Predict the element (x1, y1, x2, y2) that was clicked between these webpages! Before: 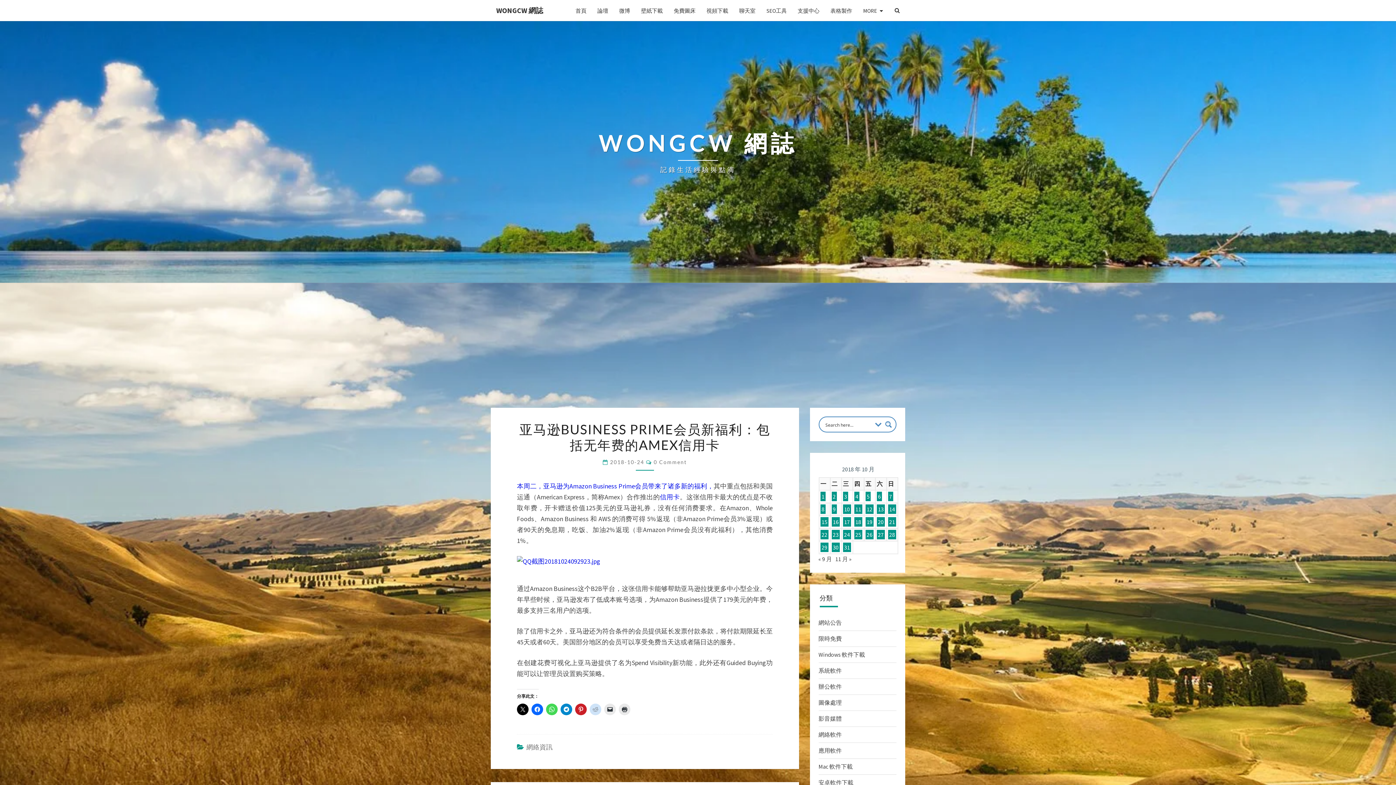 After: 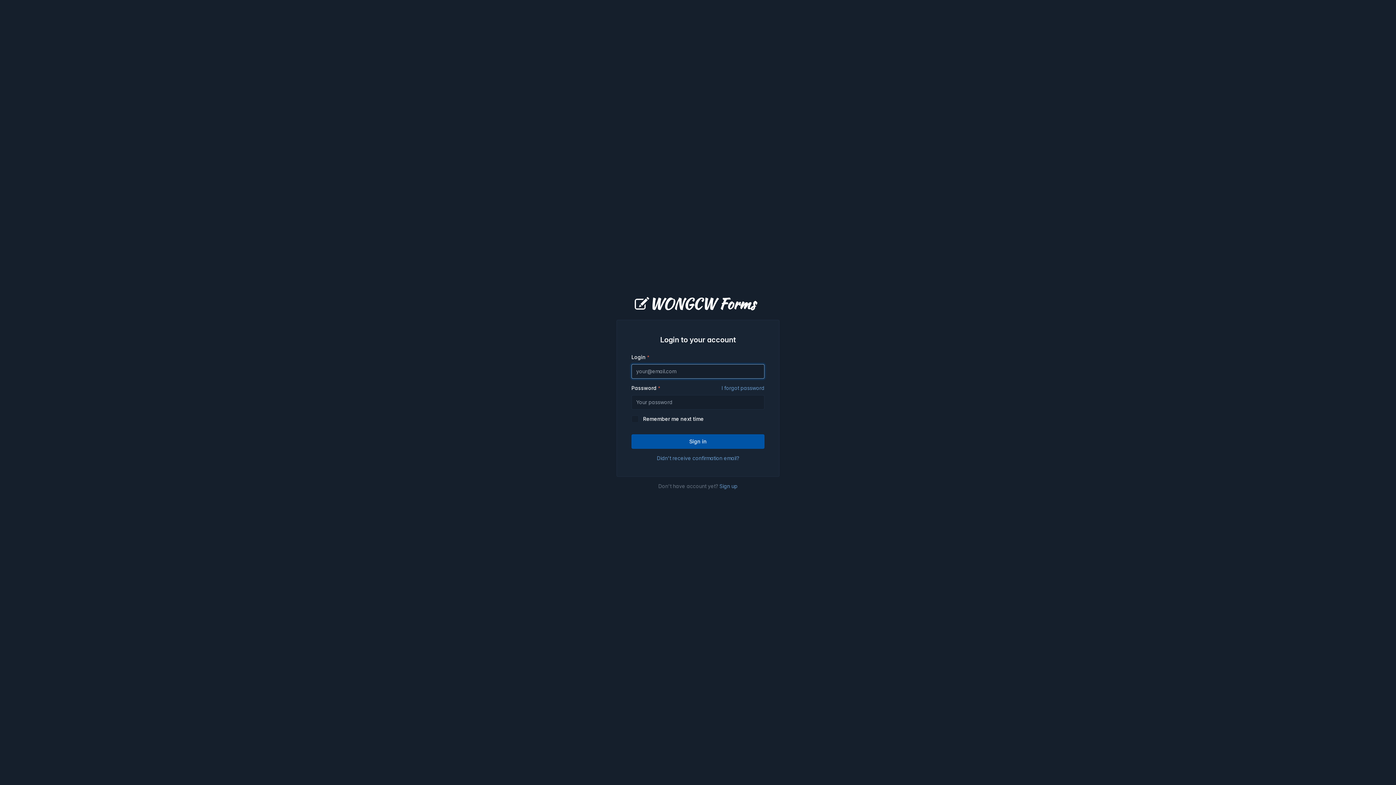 Action: bbox: (825, 1, 857, 19) label: 表格製作